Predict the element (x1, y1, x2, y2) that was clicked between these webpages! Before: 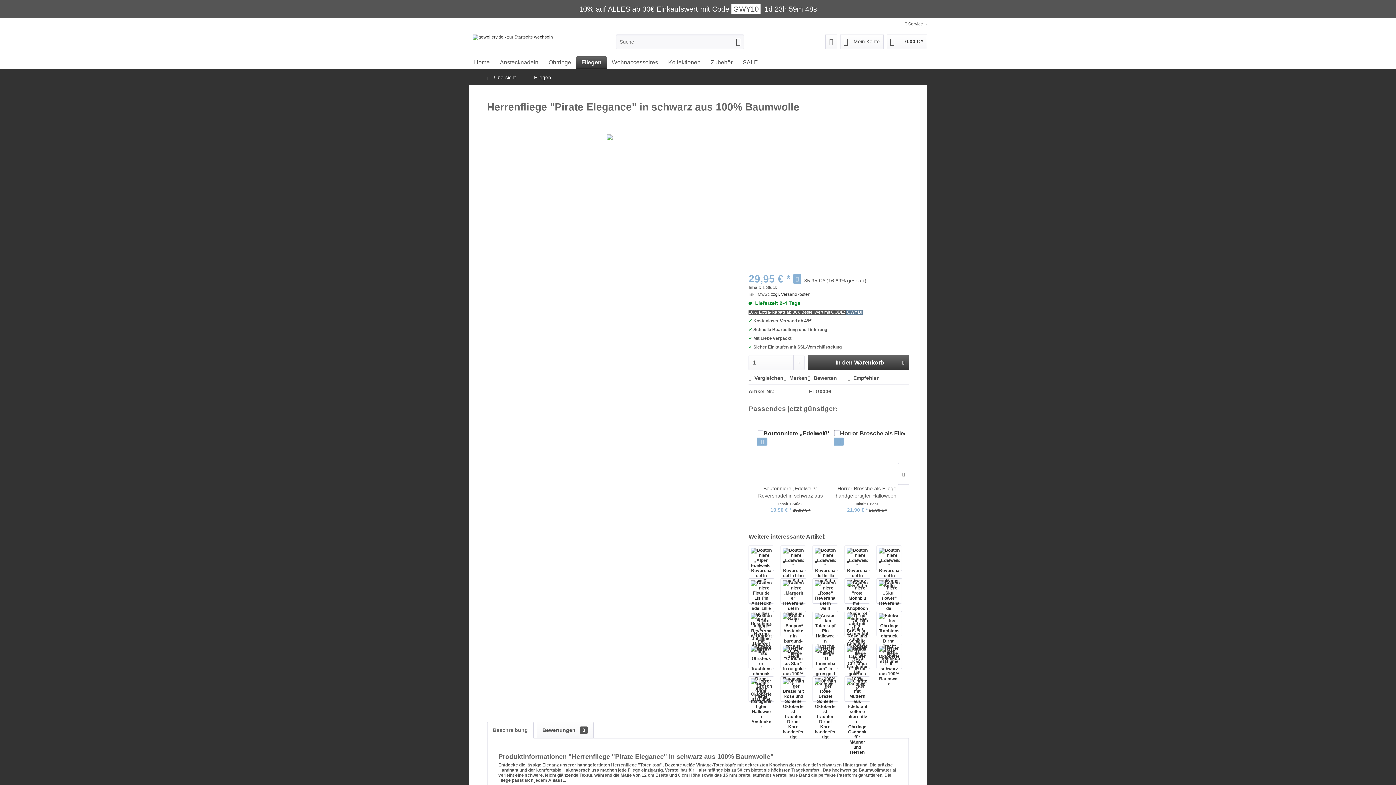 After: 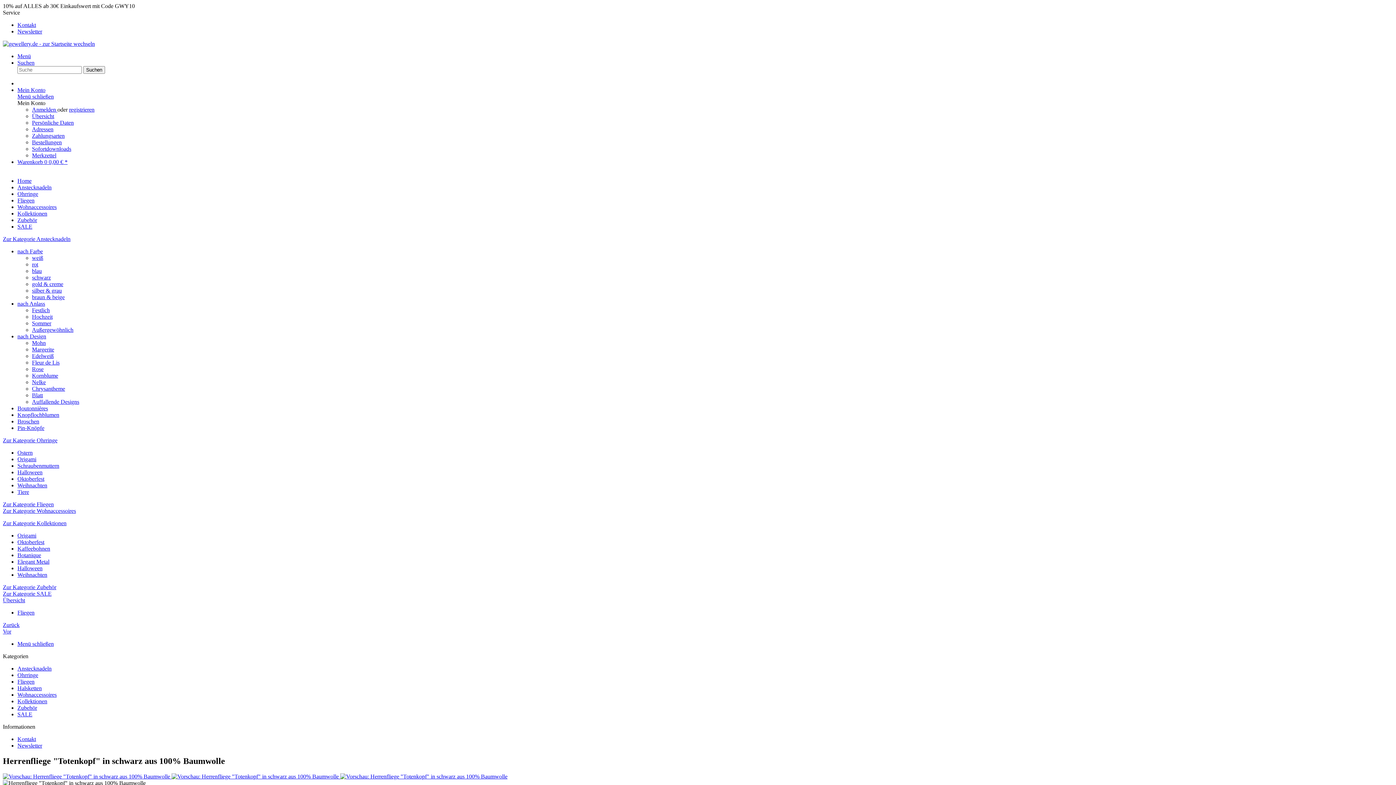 Action: bbox: (876, 644, 902, 669)